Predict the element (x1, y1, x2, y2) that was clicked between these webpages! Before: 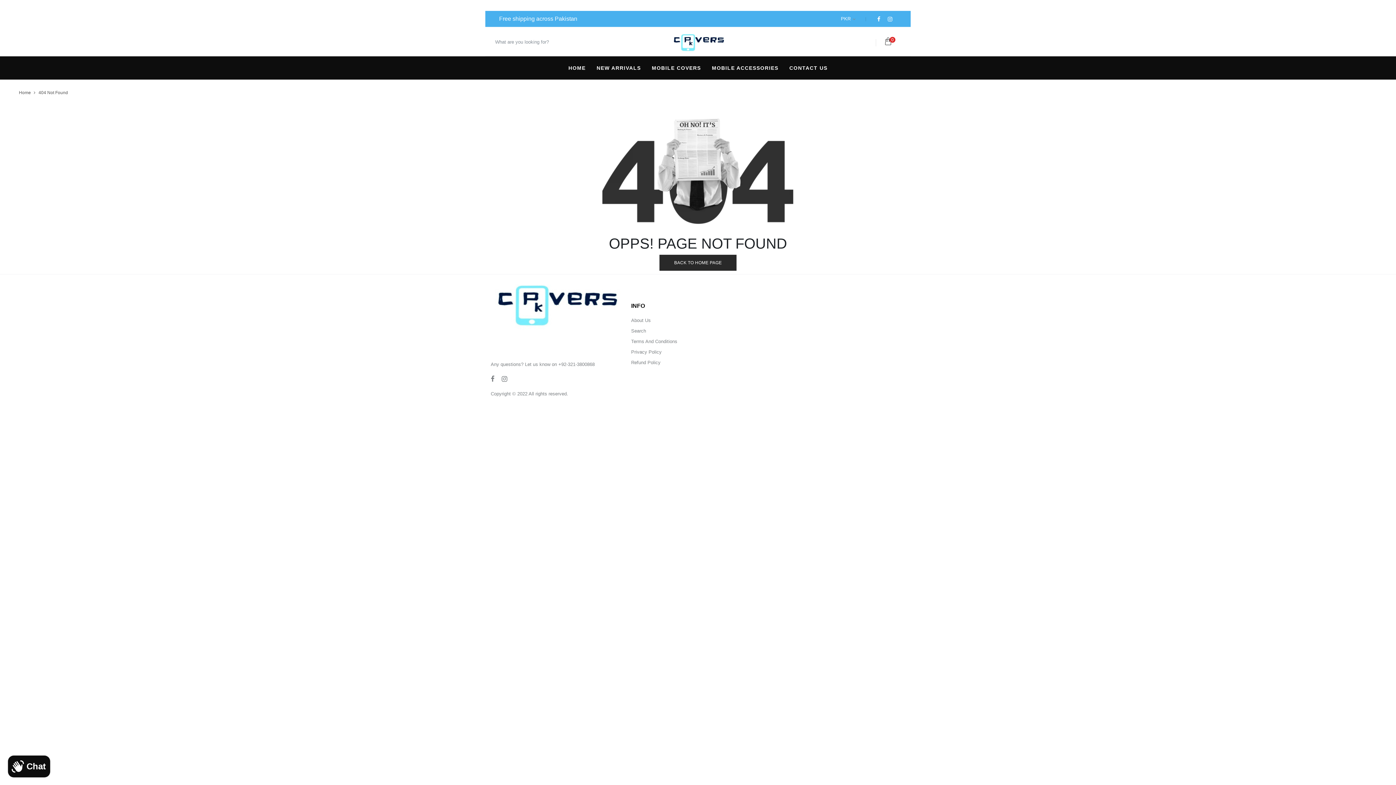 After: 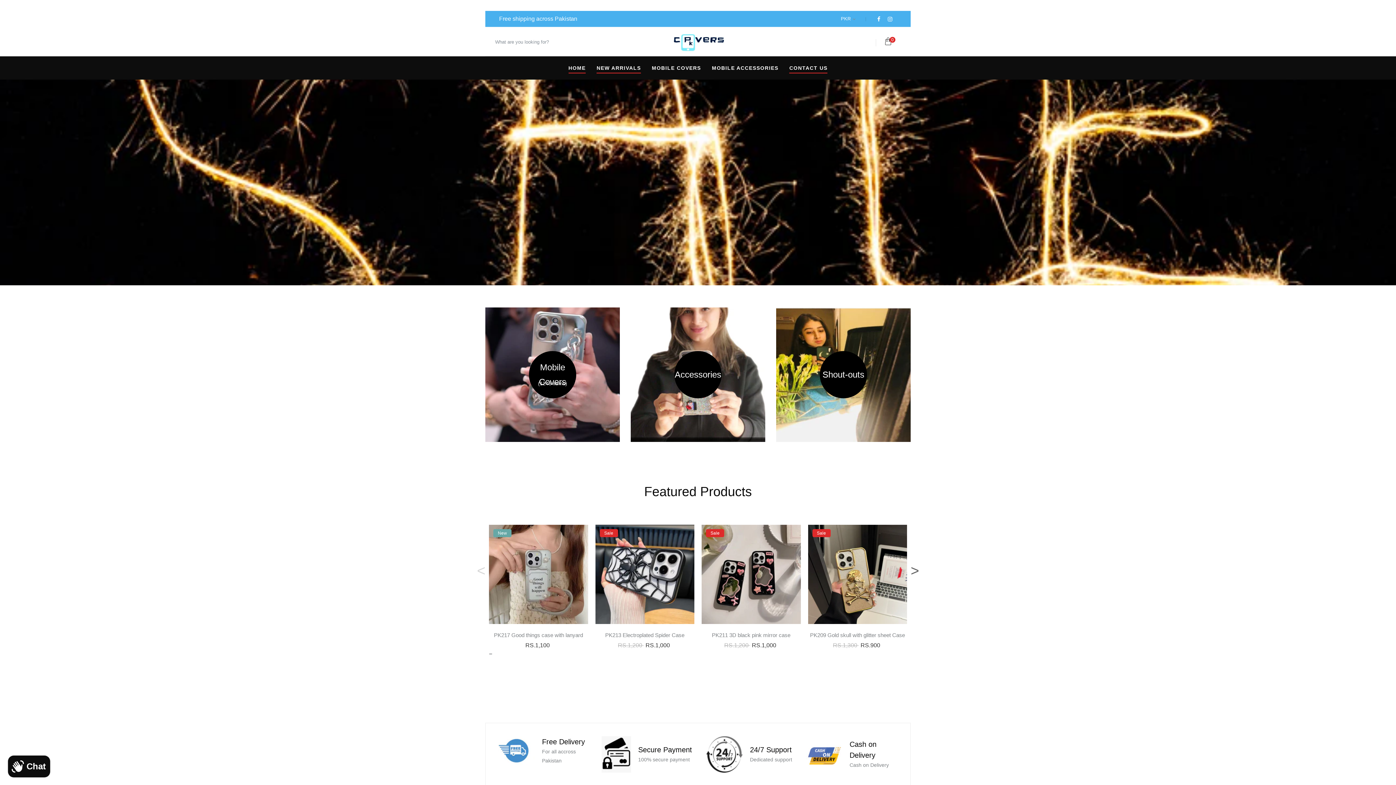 Action: bbox: (490, 276, 620, 330)